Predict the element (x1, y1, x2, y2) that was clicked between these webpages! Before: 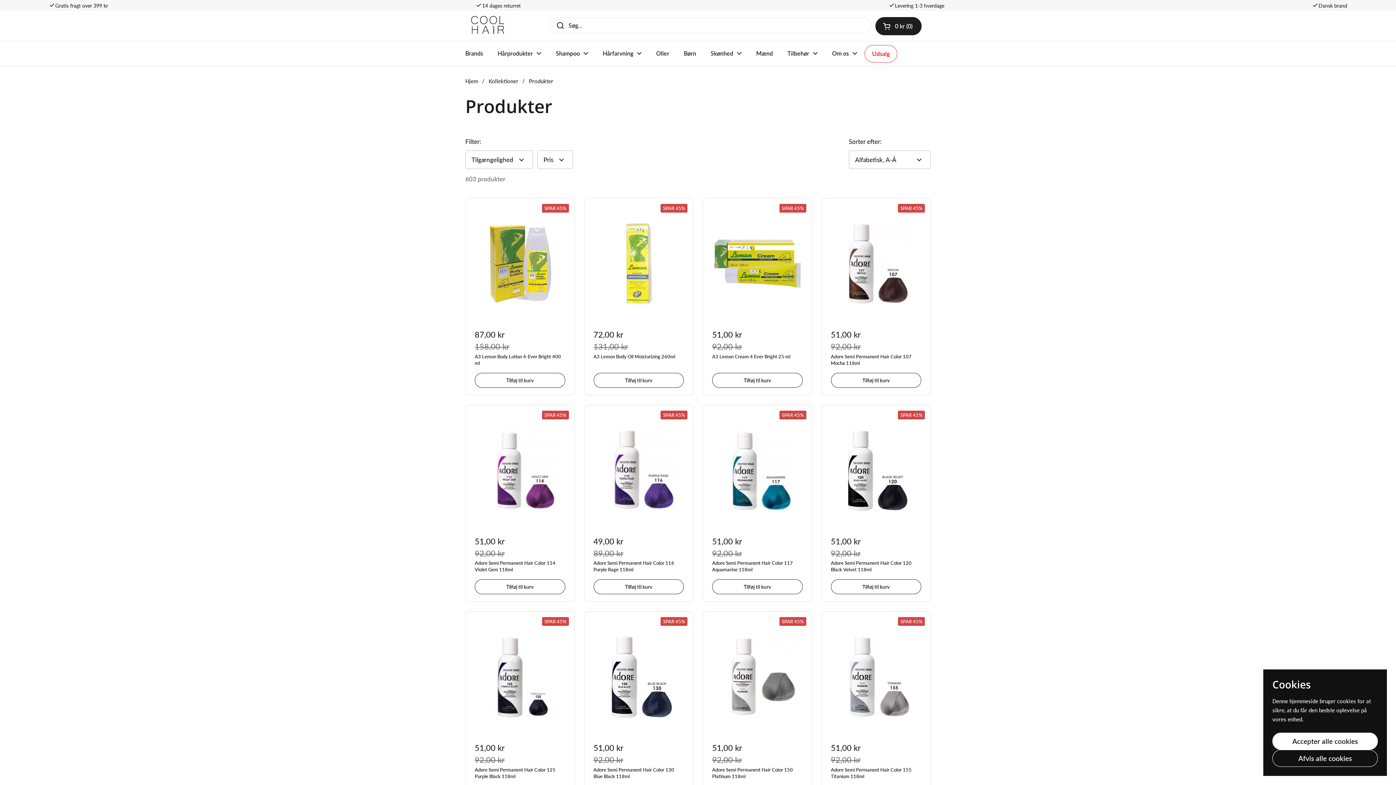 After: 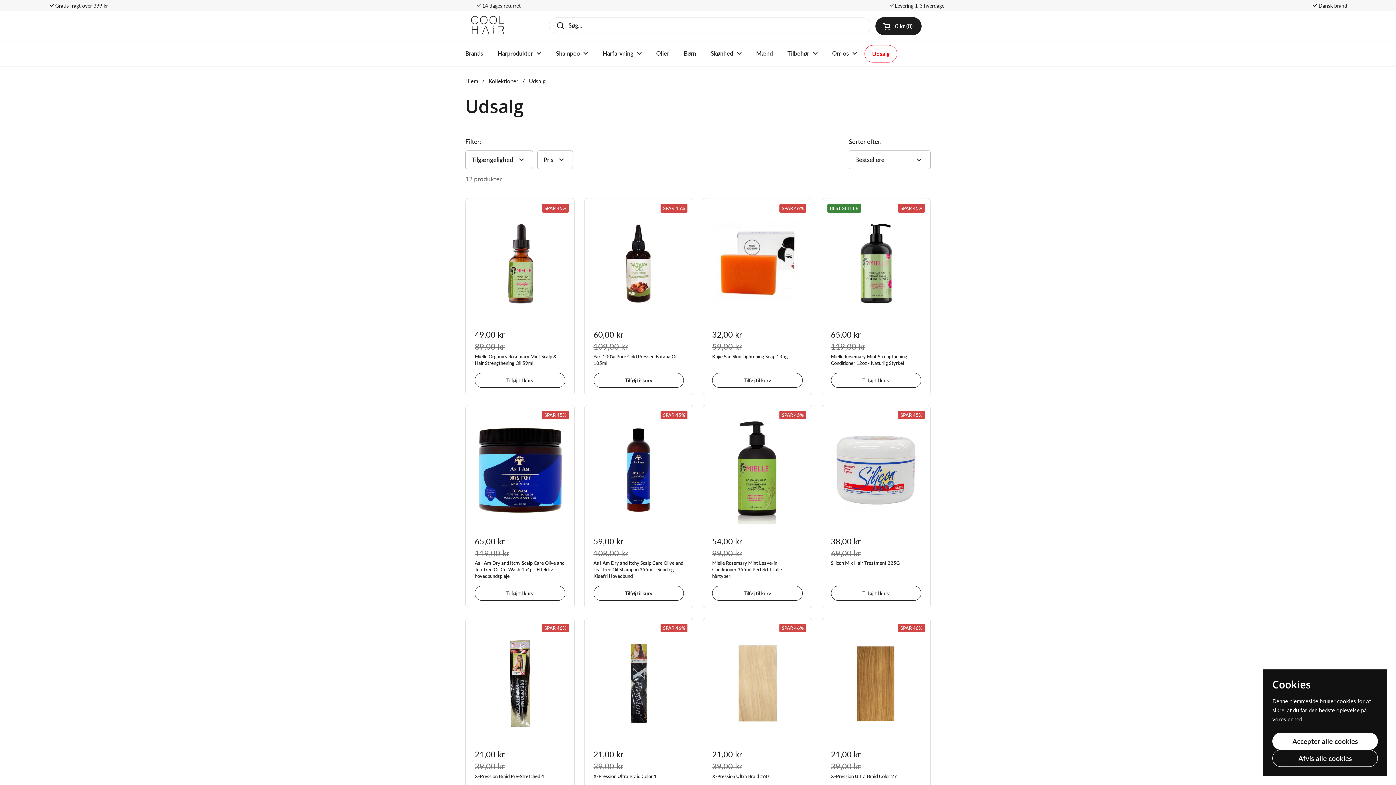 Action: label: Udsalg bbox: (864, 45, 897, 62)